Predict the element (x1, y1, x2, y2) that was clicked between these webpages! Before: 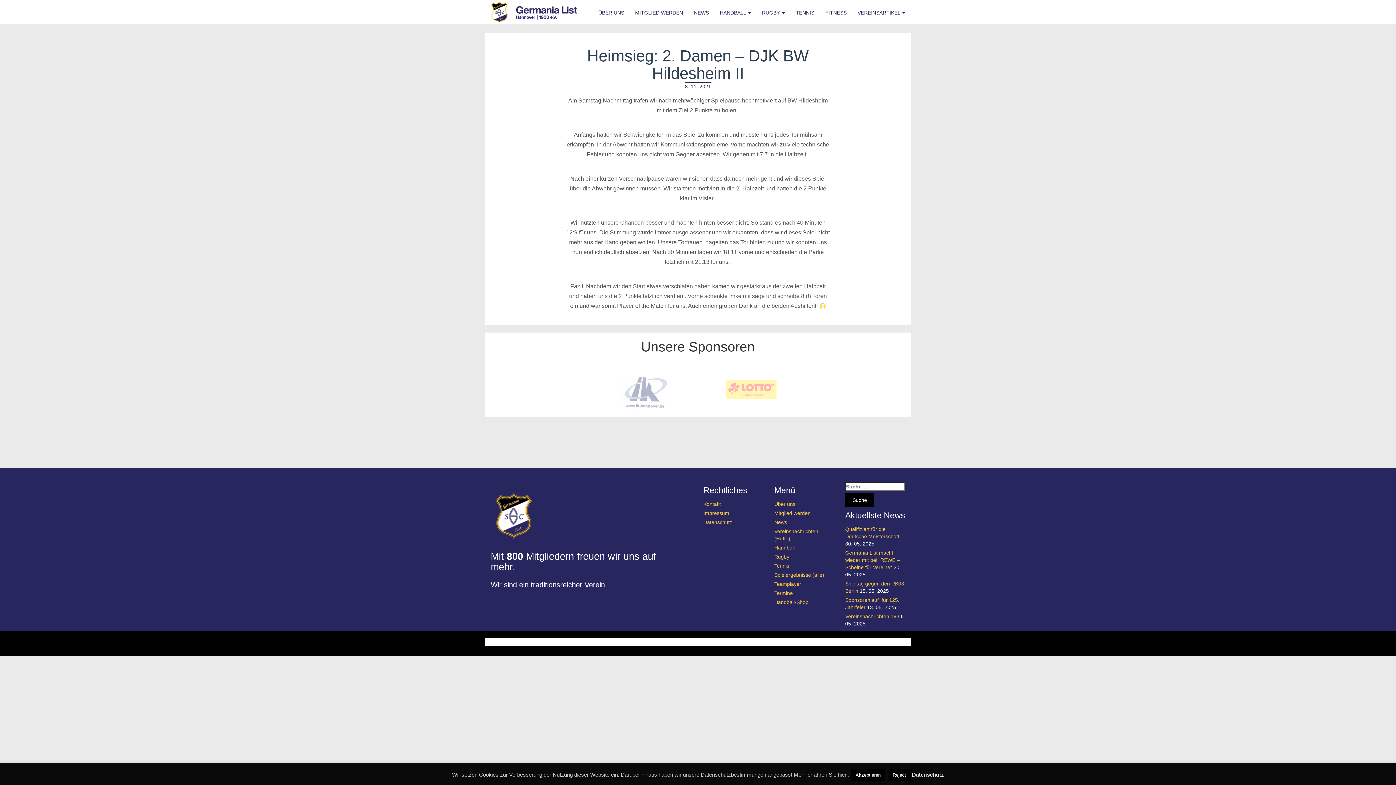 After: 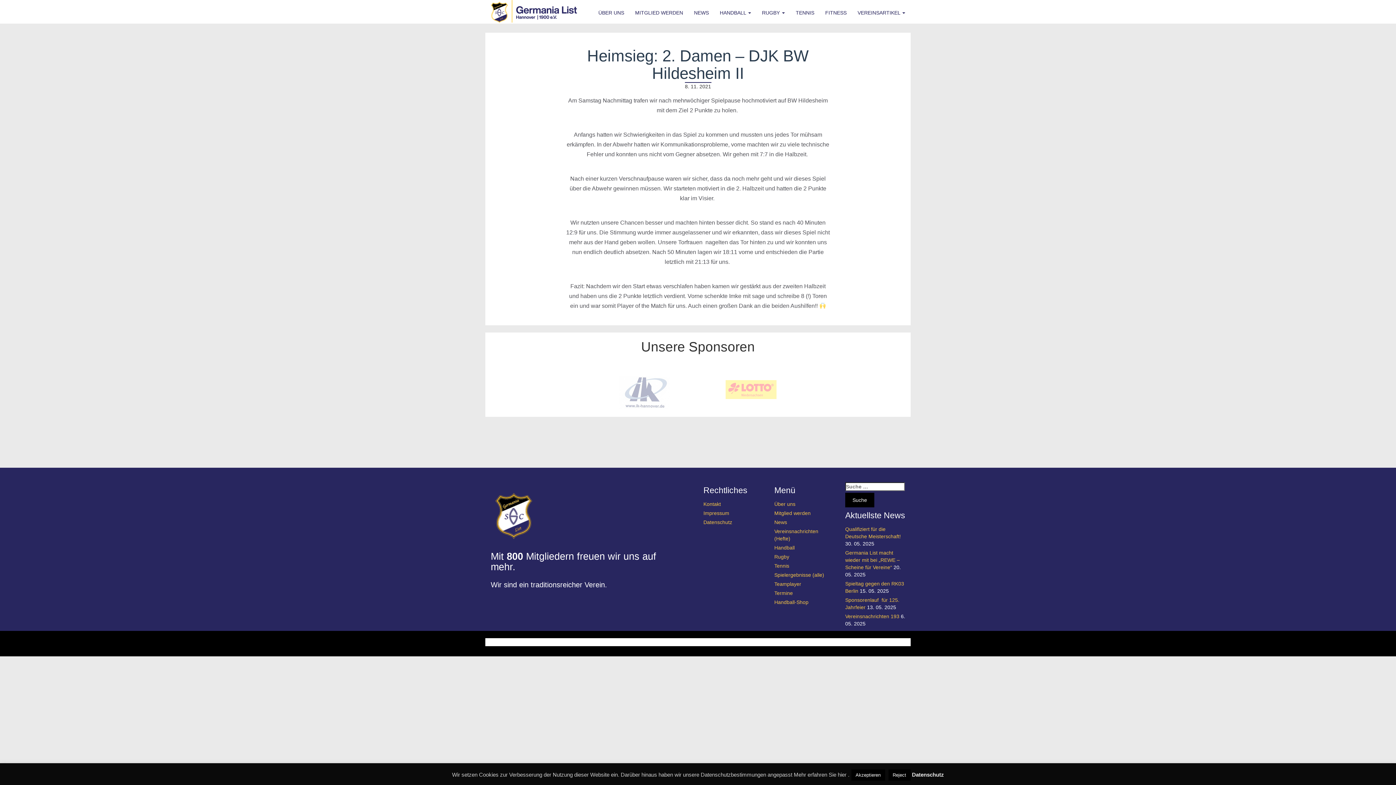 Action: label: Datenschutz bbox: (912, 772, 944, 778)